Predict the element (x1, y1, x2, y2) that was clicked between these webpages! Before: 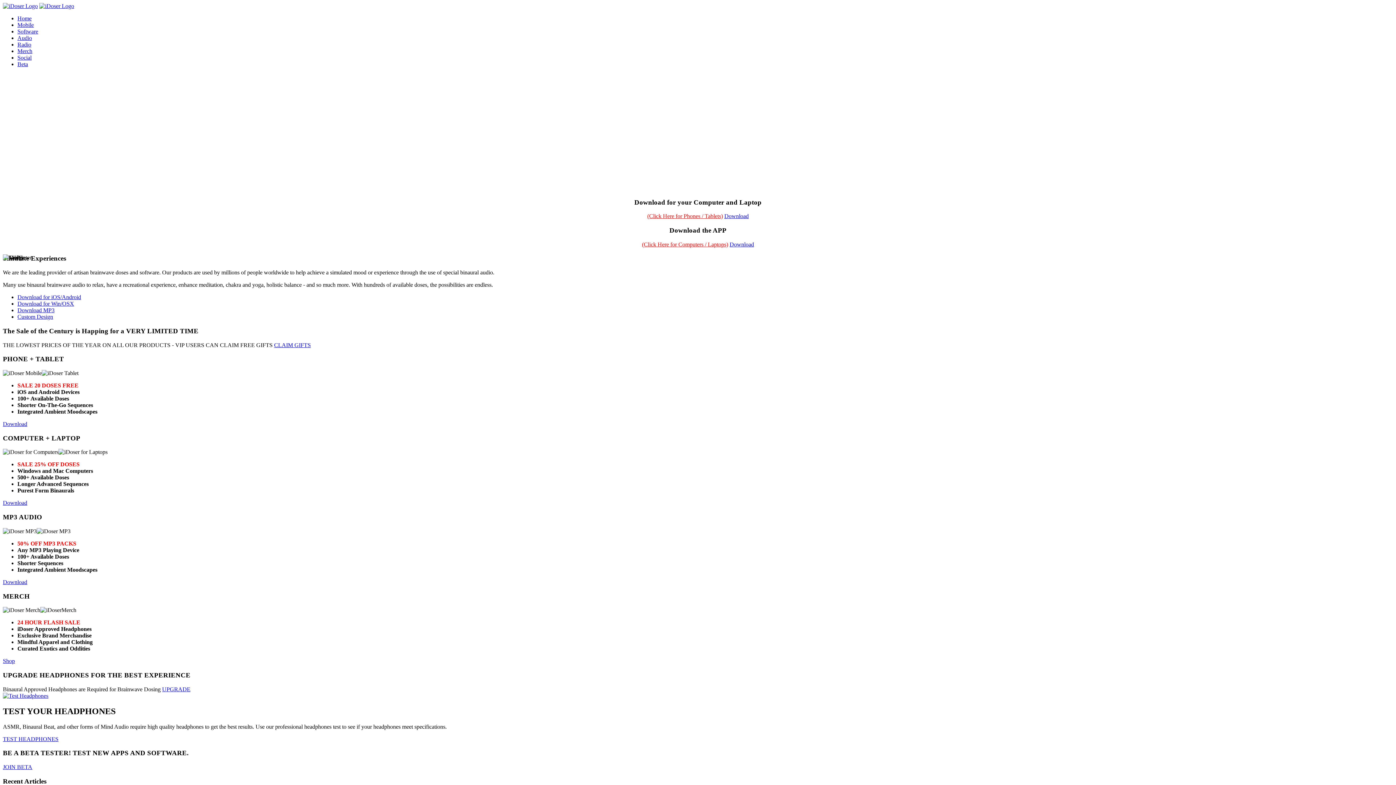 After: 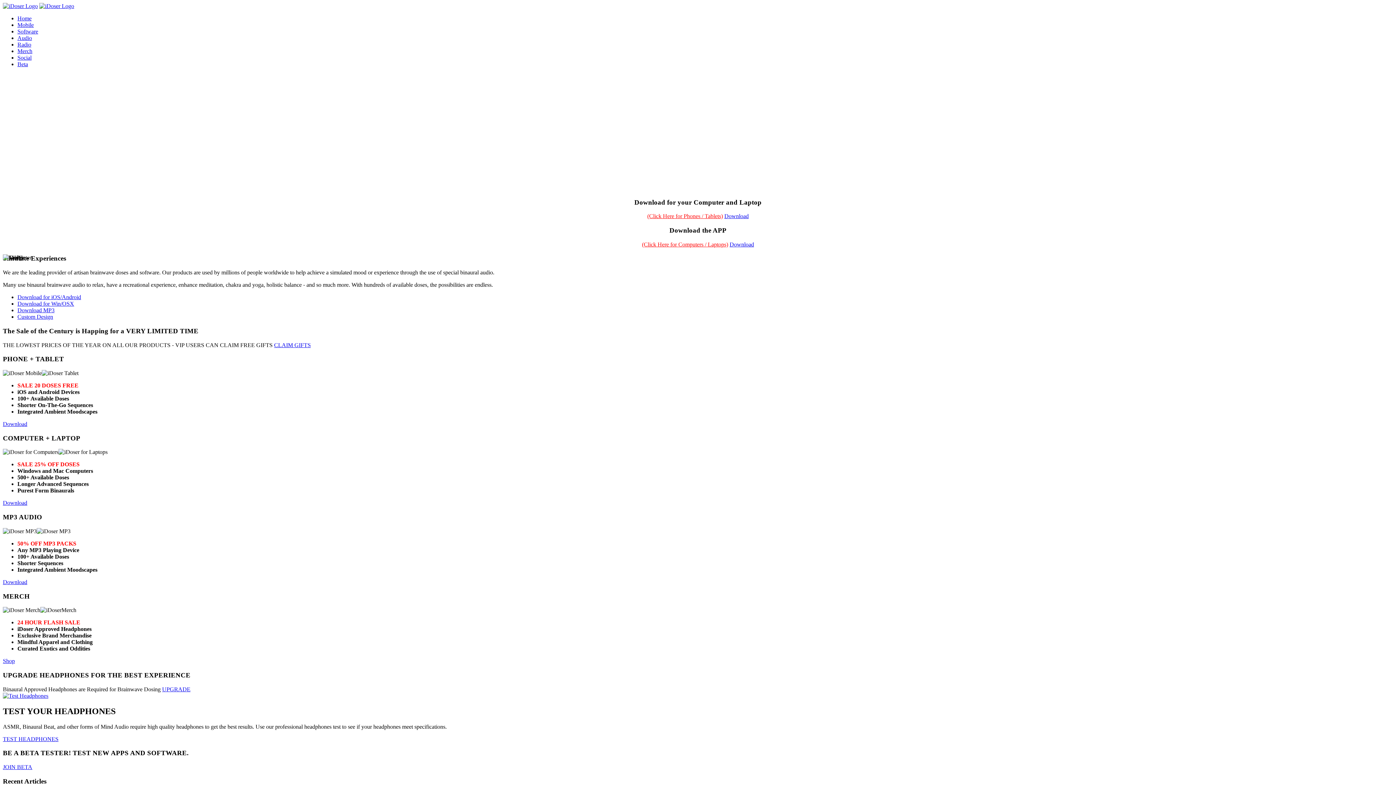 Action: label: Download bbox: (2, 500, 27, 506)